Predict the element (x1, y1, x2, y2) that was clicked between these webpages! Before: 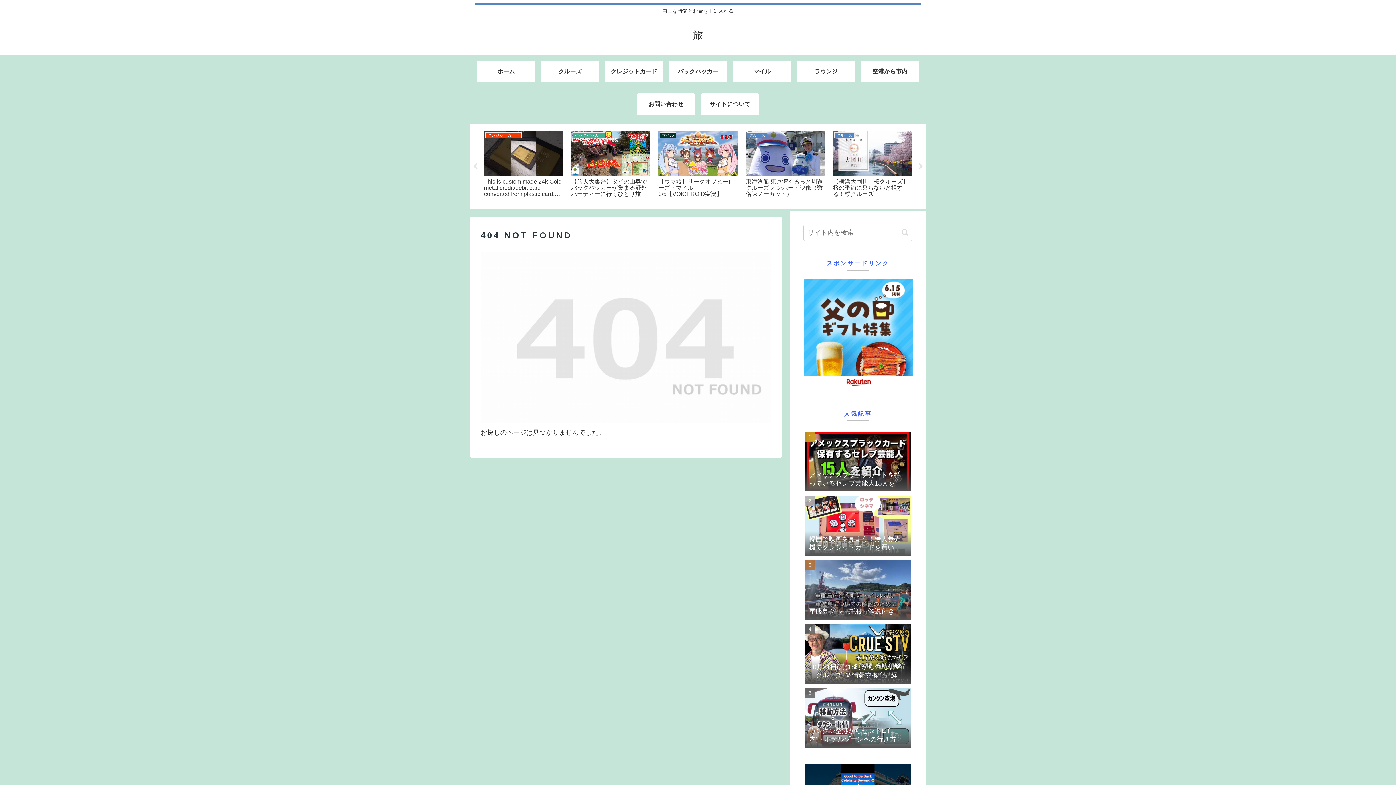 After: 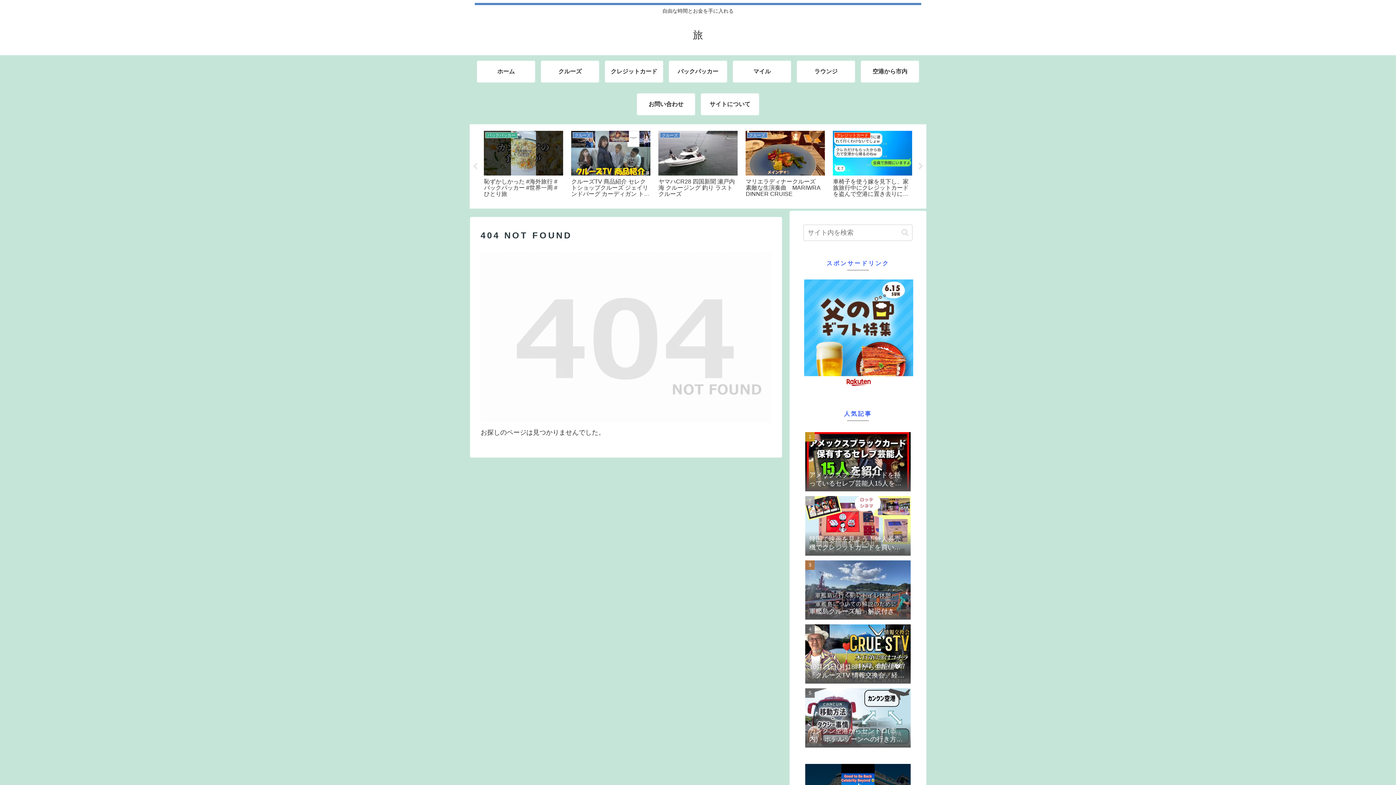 Action: bbox: (803, 383, 914, 390)